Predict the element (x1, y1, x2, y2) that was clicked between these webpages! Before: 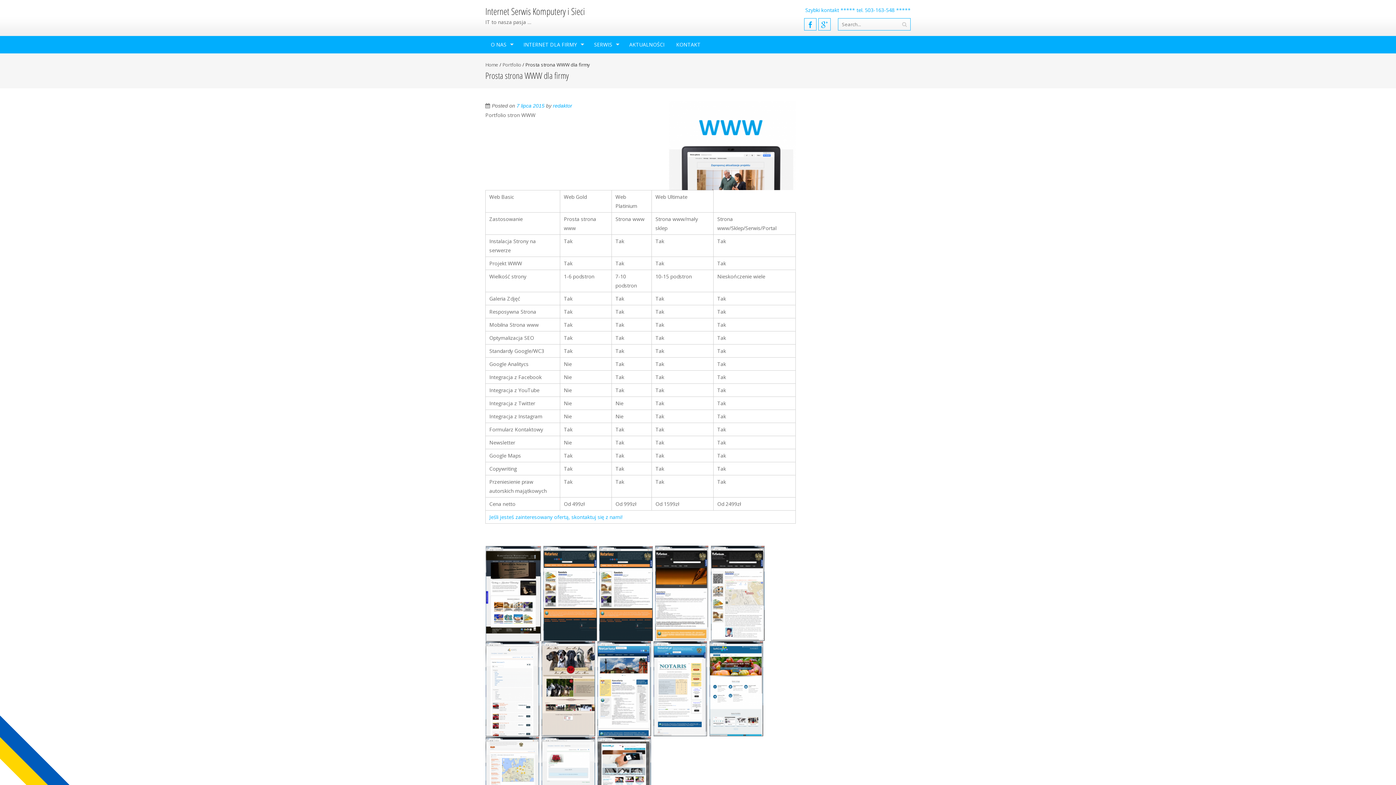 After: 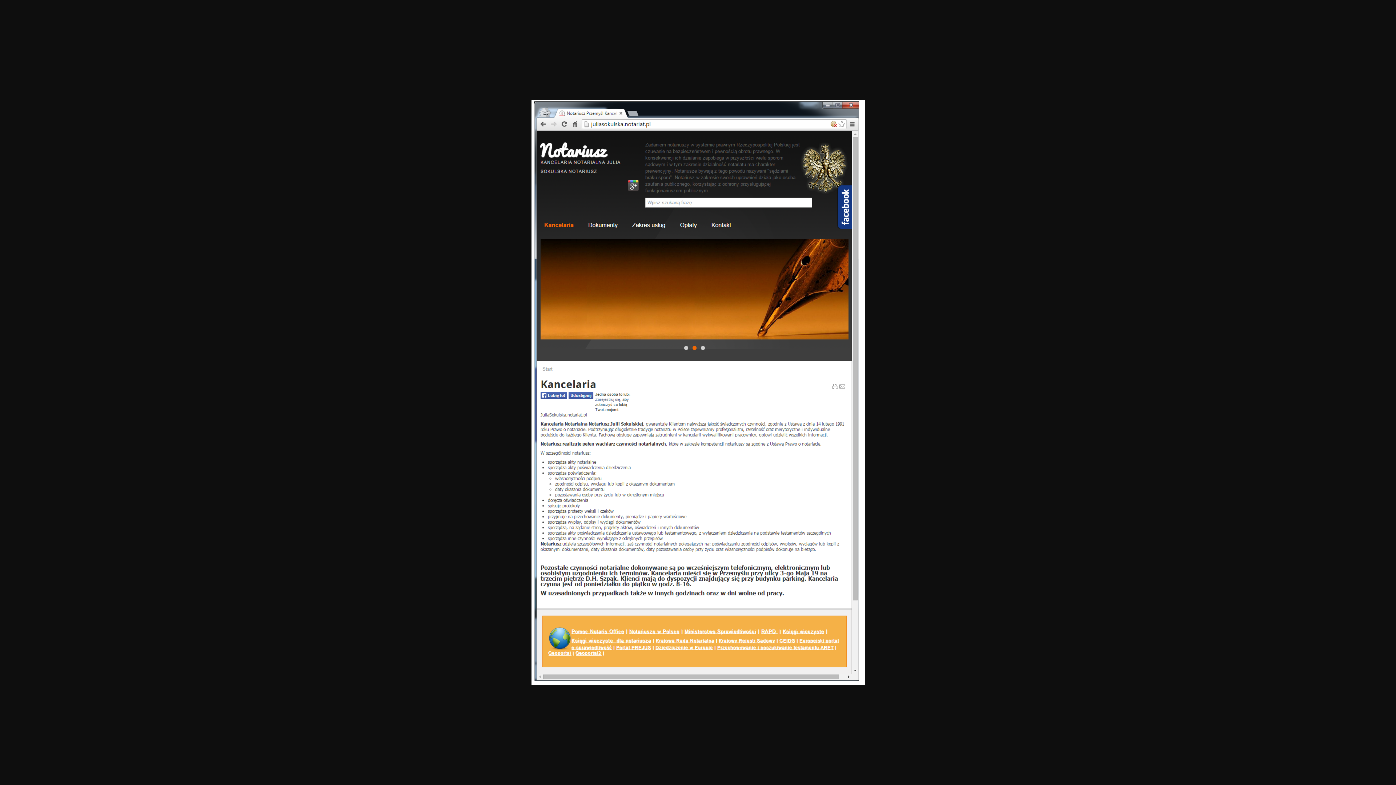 Action: bbox: (654, 589, 709, 596)